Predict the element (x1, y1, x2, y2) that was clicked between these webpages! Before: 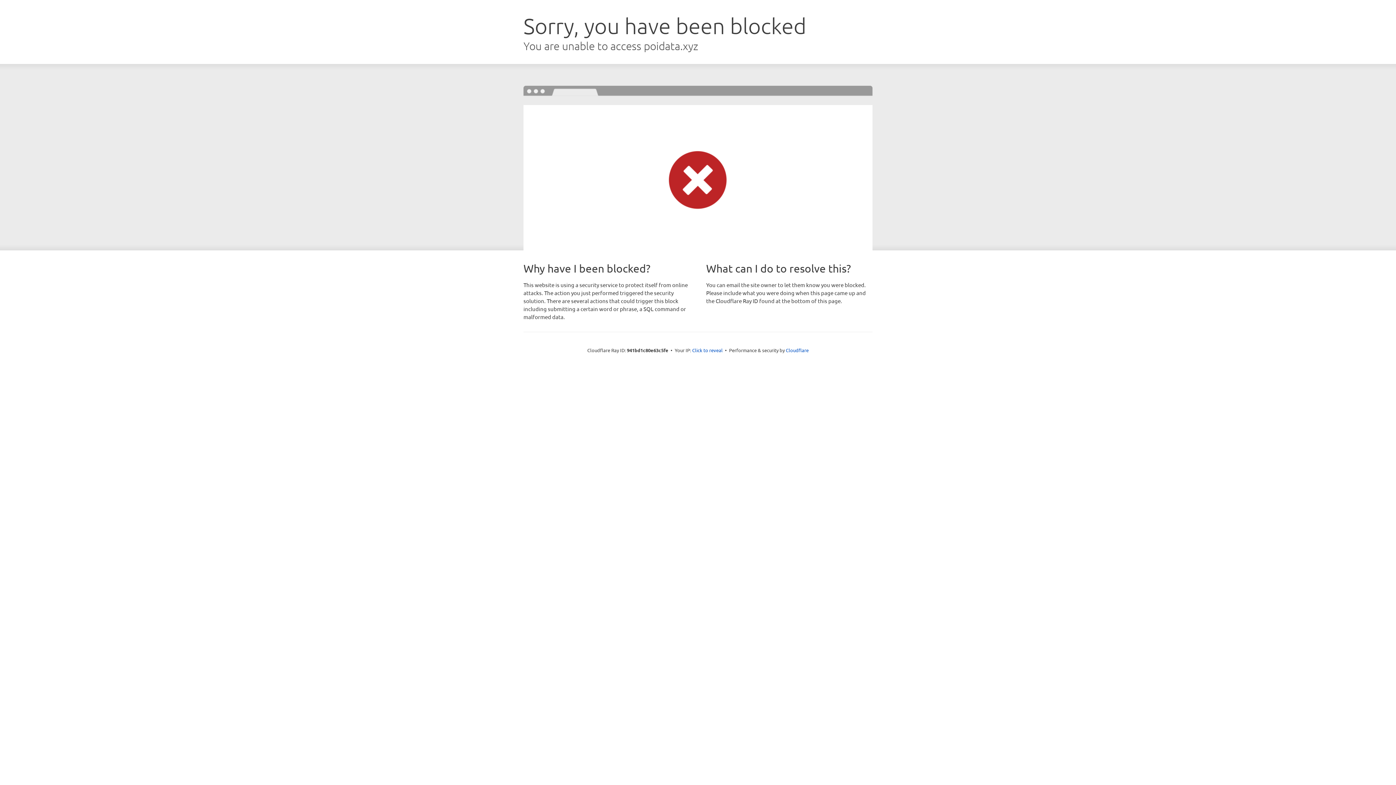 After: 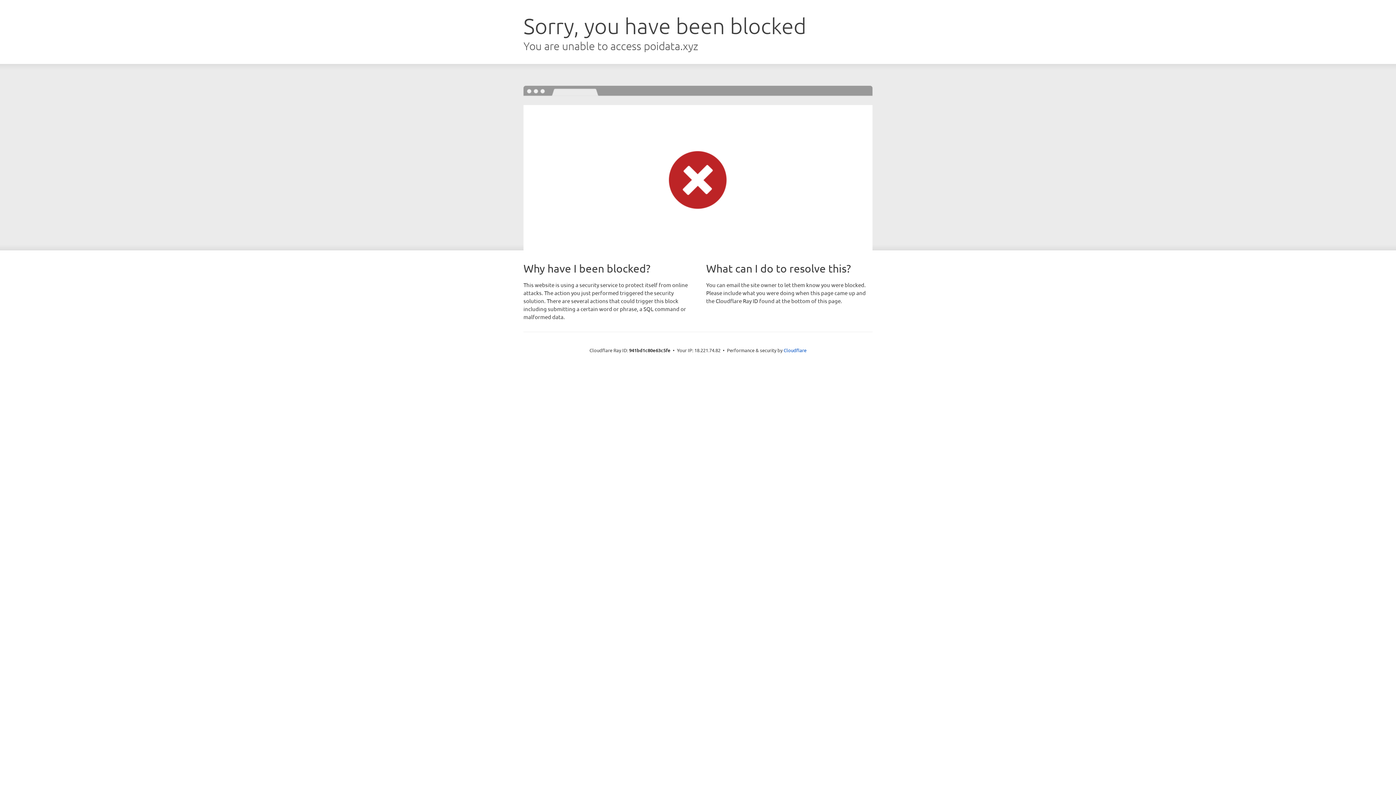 Action: label: Click to reveal bbox: (692, 346, 722, 353)